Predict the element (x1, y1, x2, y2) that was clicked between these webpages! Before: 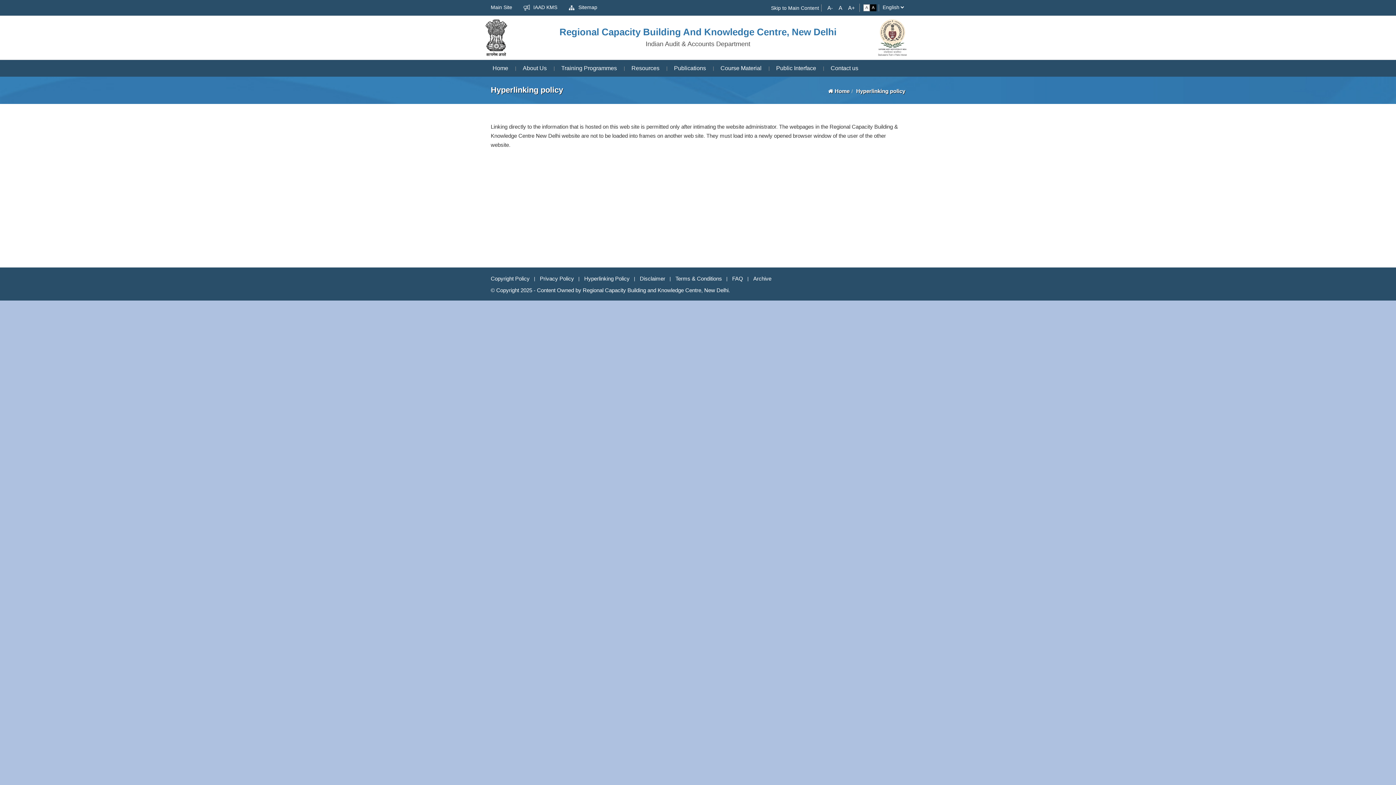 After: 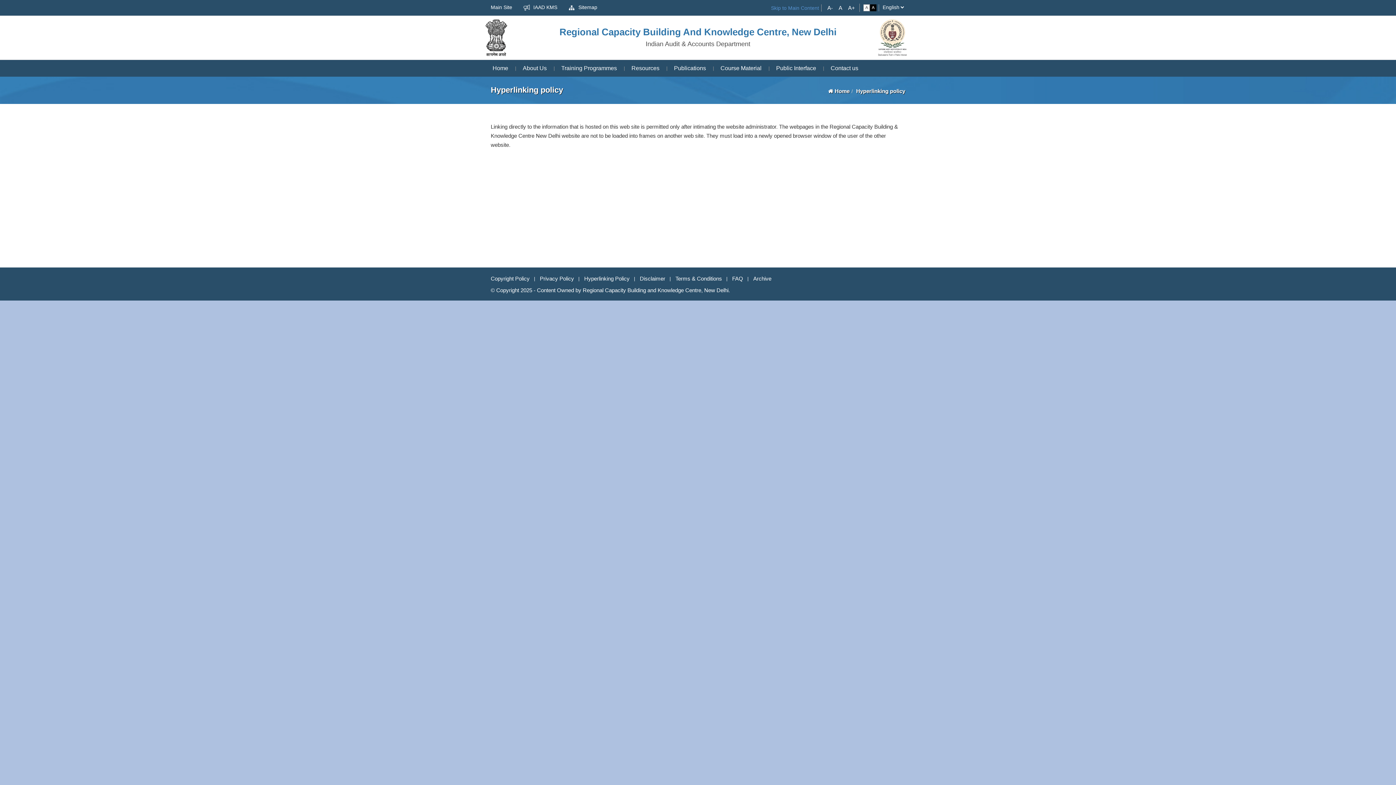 Action: bbox: (771, 4, 819, 11) label: Skip to Main Content